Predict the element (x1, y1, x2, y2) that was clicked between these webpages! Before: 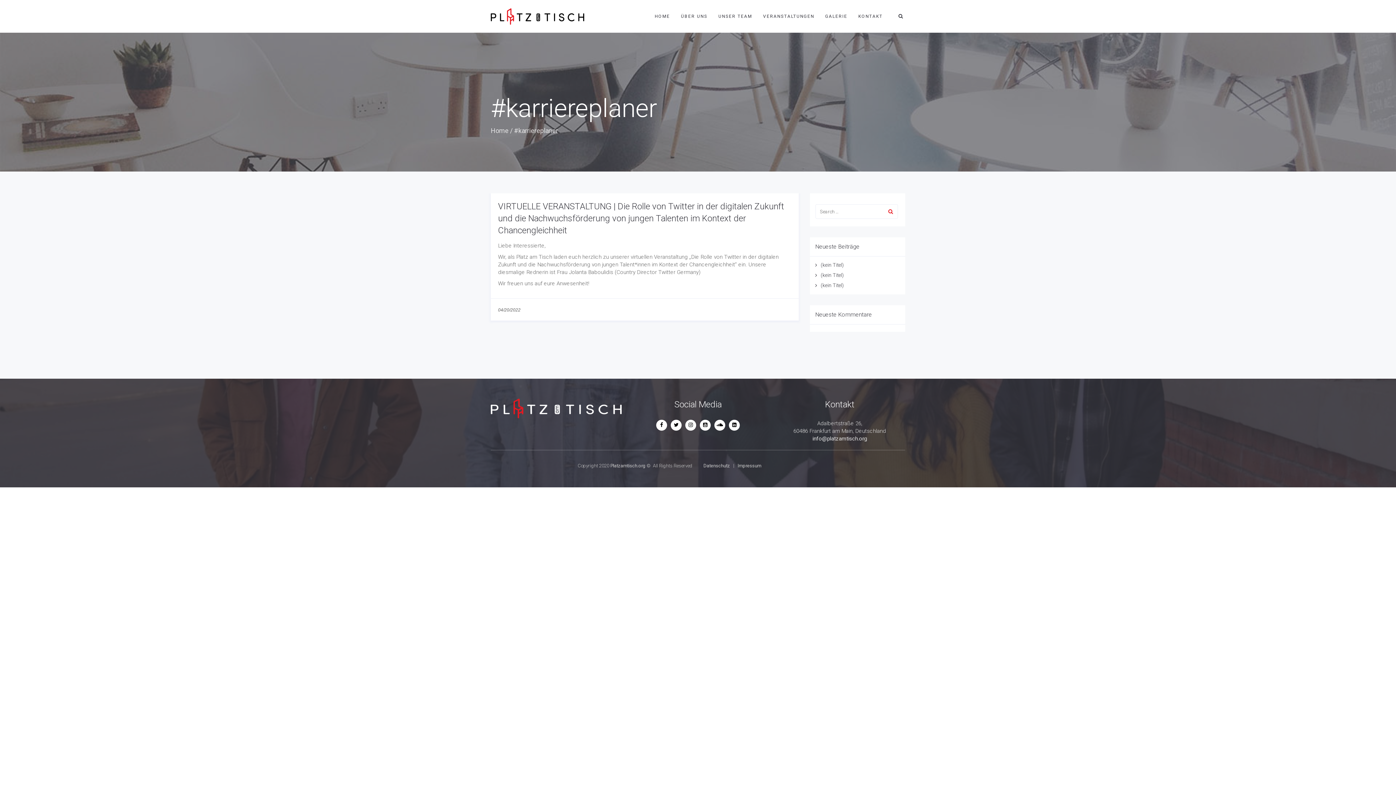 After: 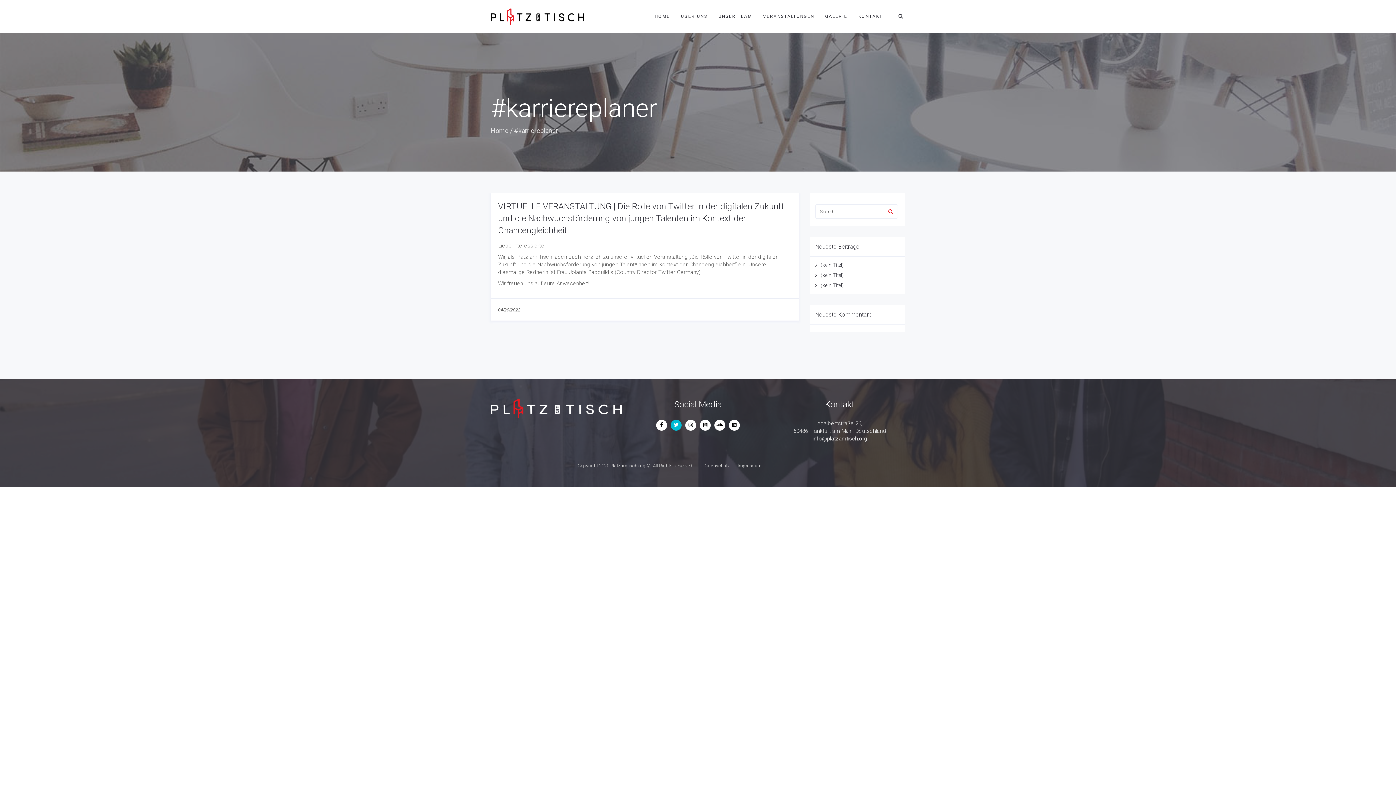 Action: bbox: (670, 421, 681, 428)